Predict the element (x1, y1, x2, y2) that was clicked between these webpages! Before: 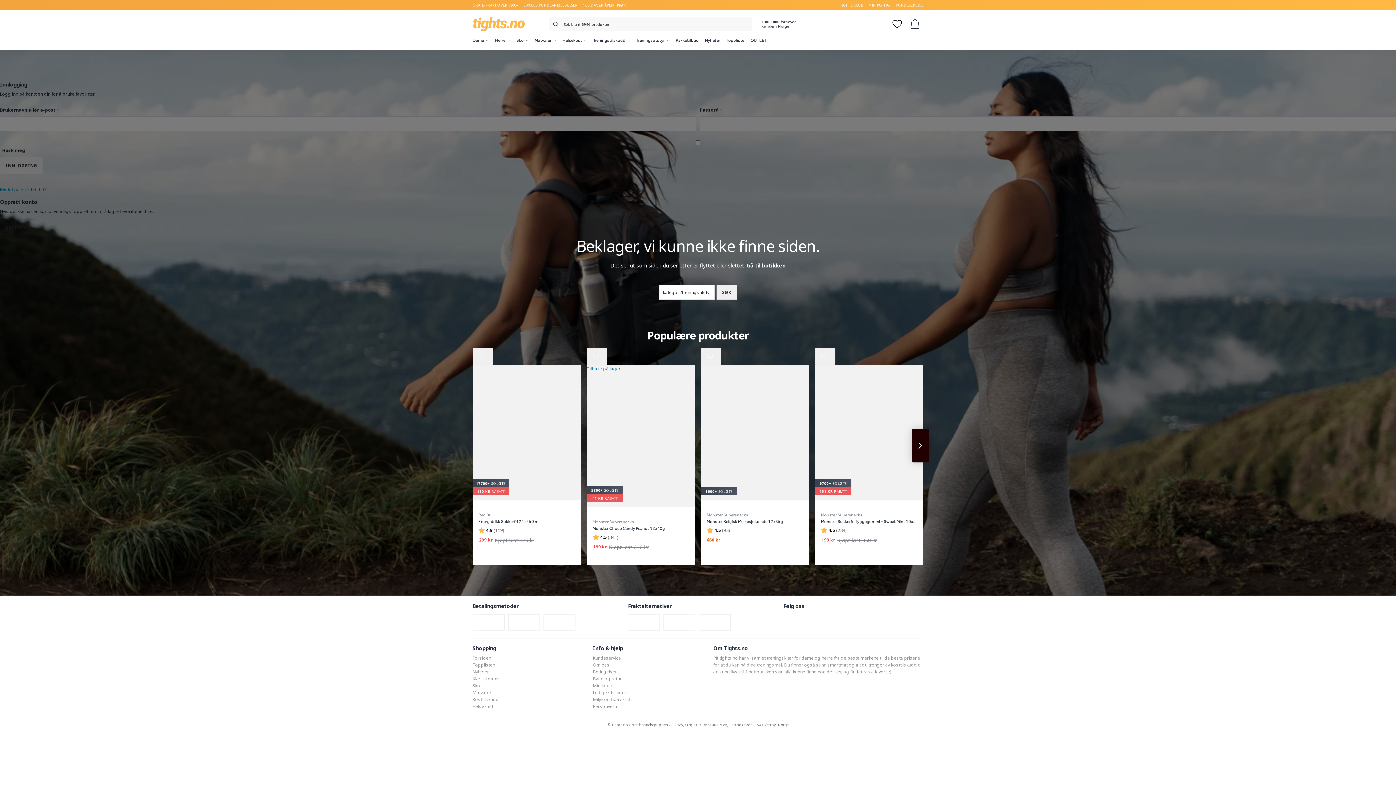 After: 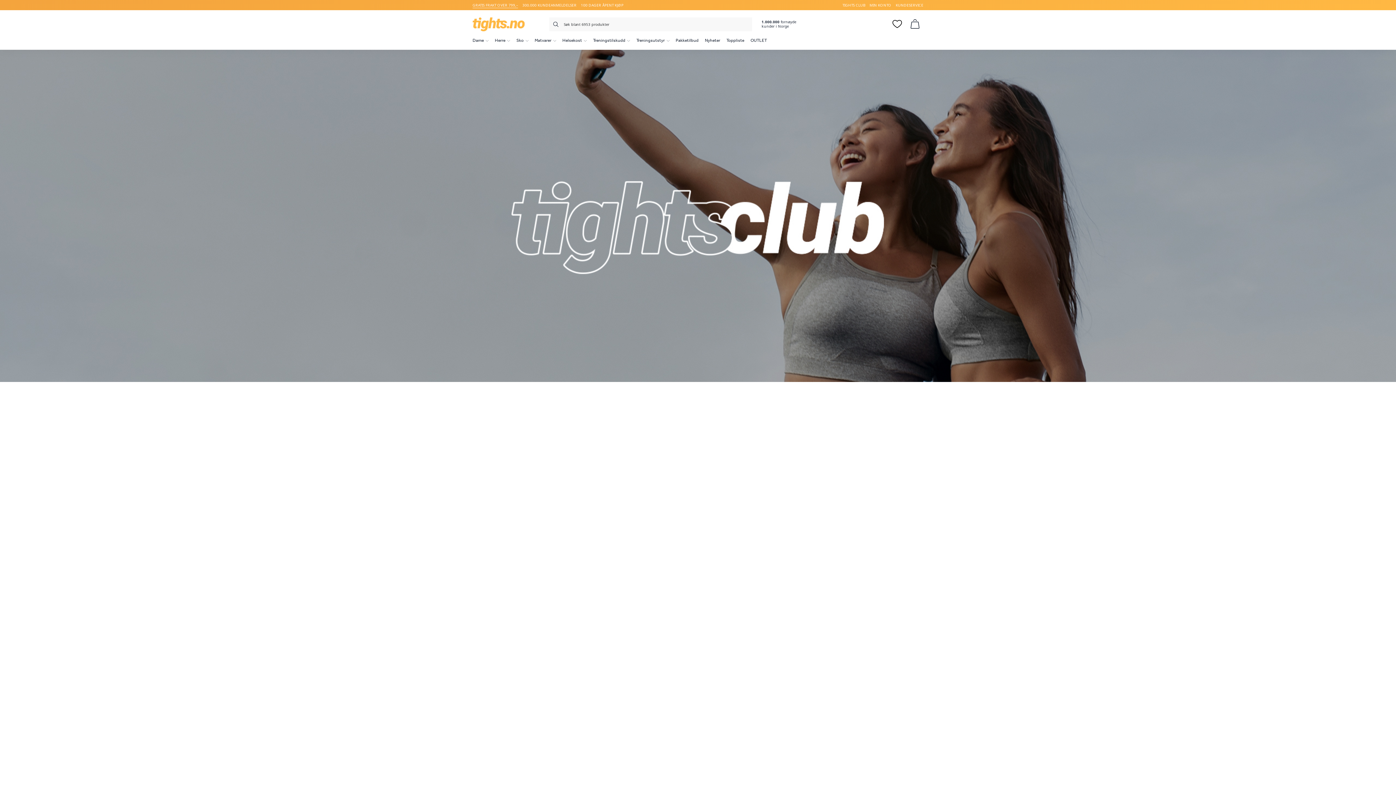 Action: bbox: (840, 2, 863, 7) label: TIGHTS CLUB